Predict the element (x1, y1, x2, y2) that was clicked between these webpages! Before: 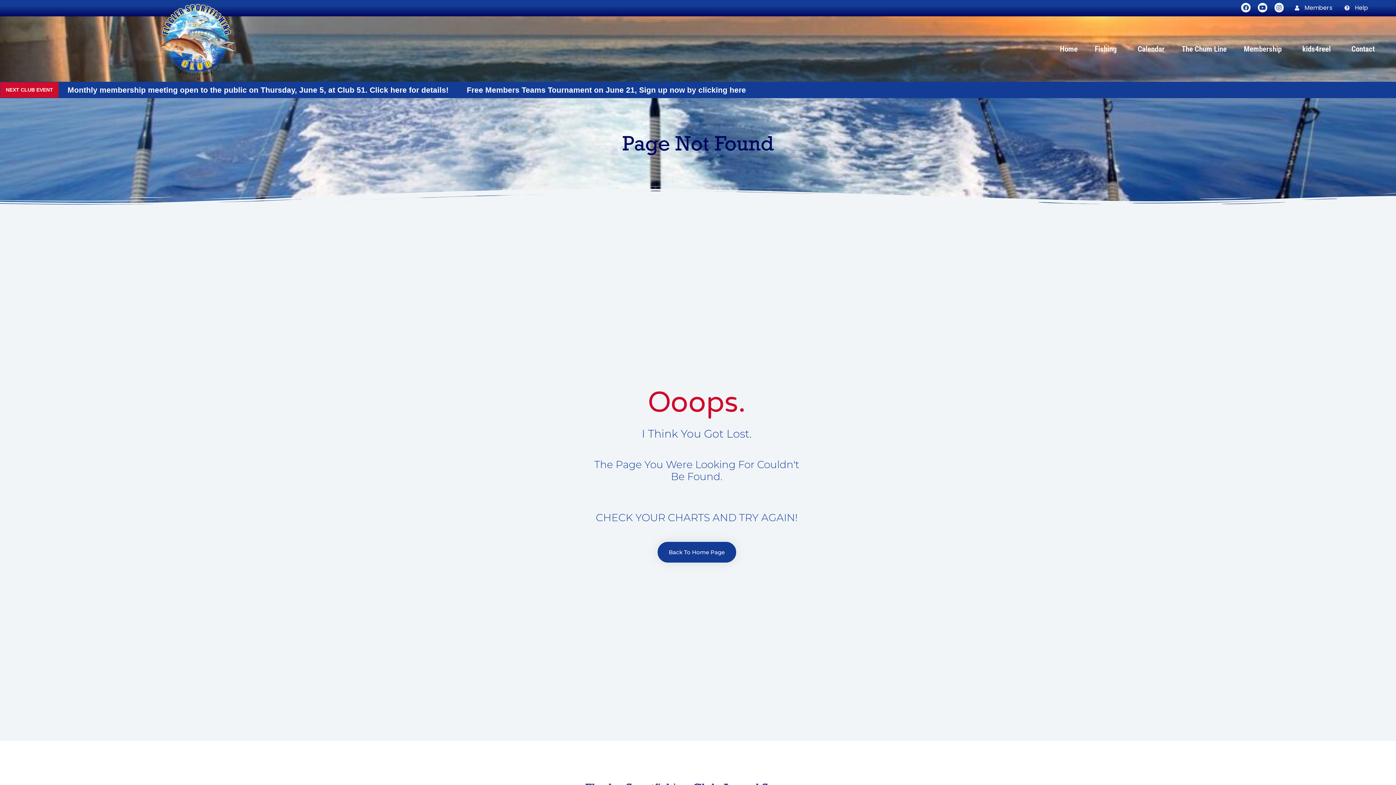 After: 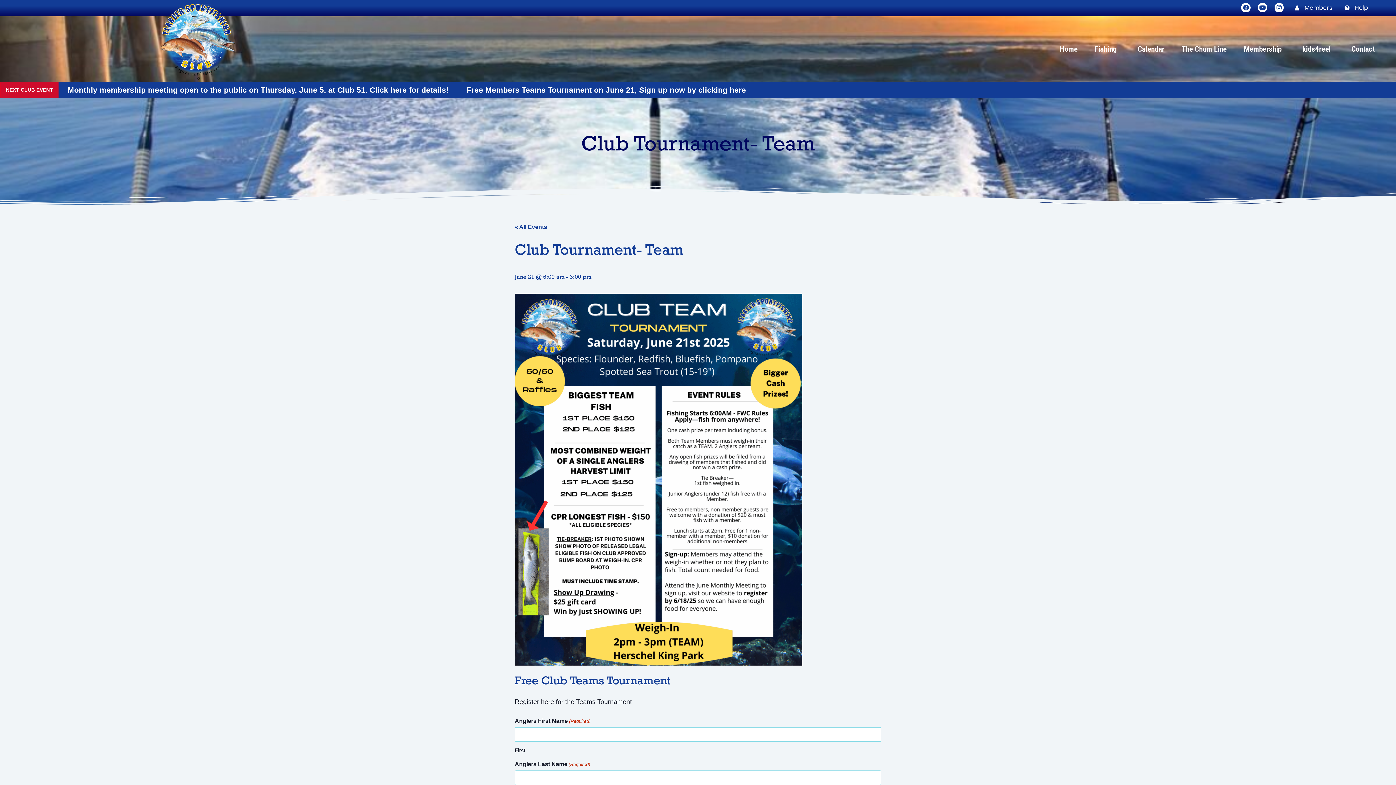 Action: label: Free Members Teams Tournament on June 21, Sign up now by clicking here bbox: (466, 82, 746, 97)